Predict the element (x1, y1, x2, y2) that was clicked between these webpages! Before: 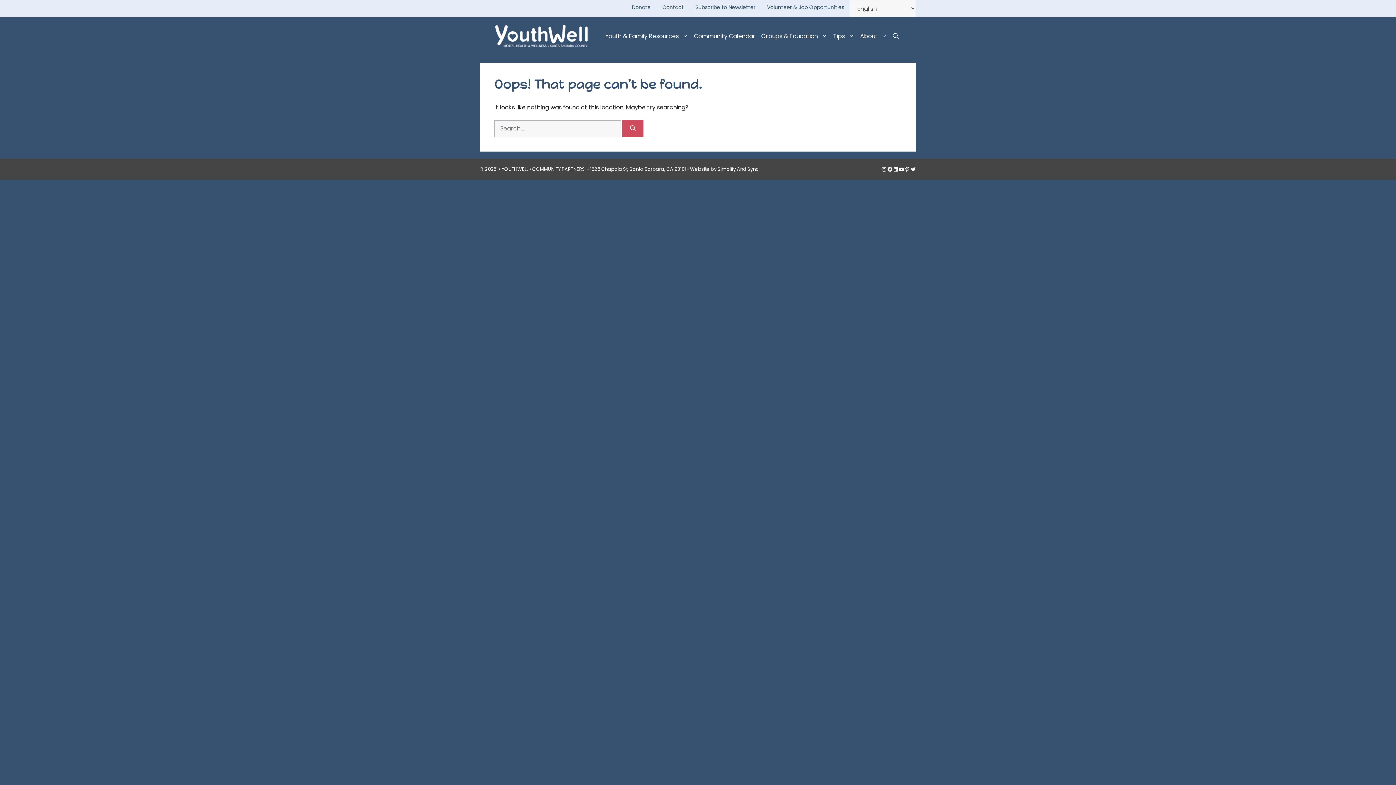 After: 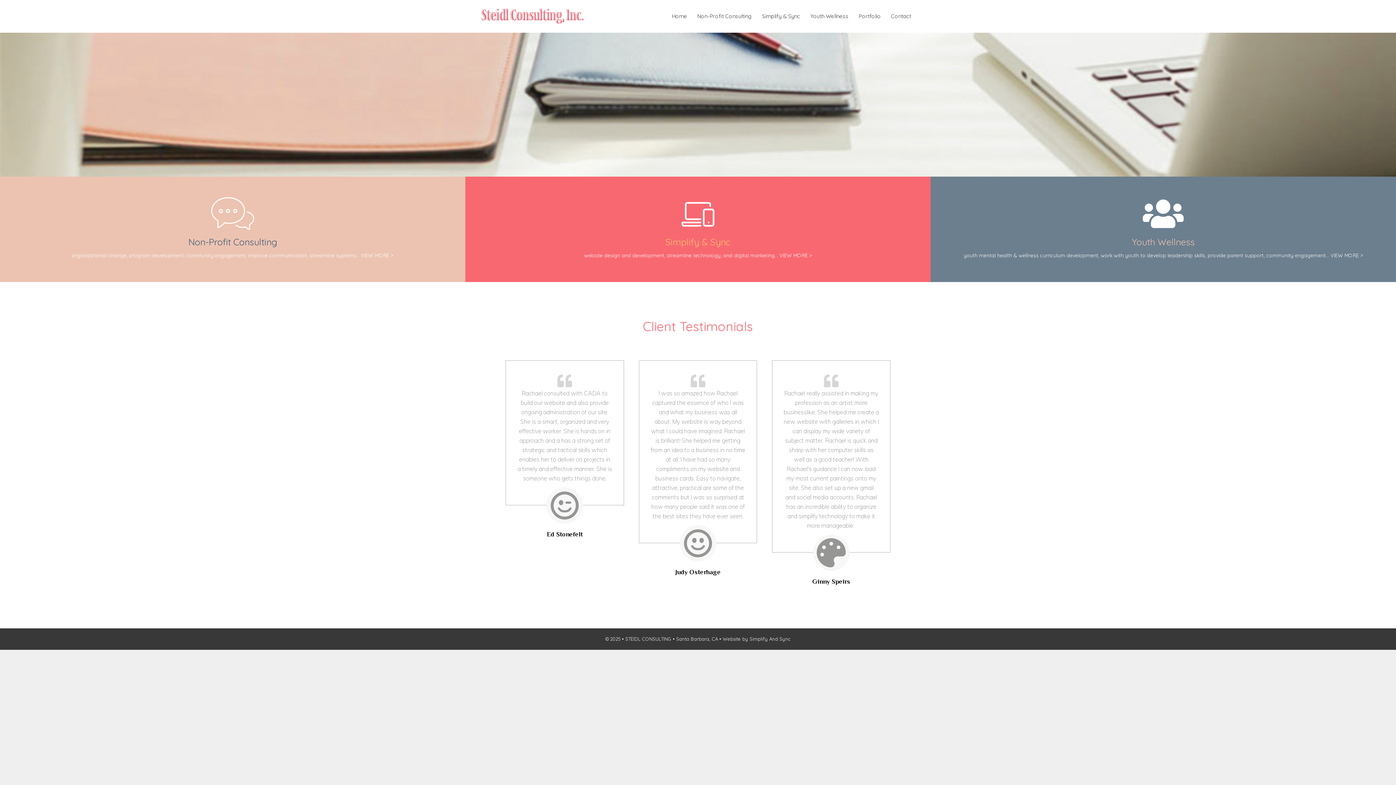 Action: bbox: (690, 165, 758, 172) label: Website by Simplify And Sync